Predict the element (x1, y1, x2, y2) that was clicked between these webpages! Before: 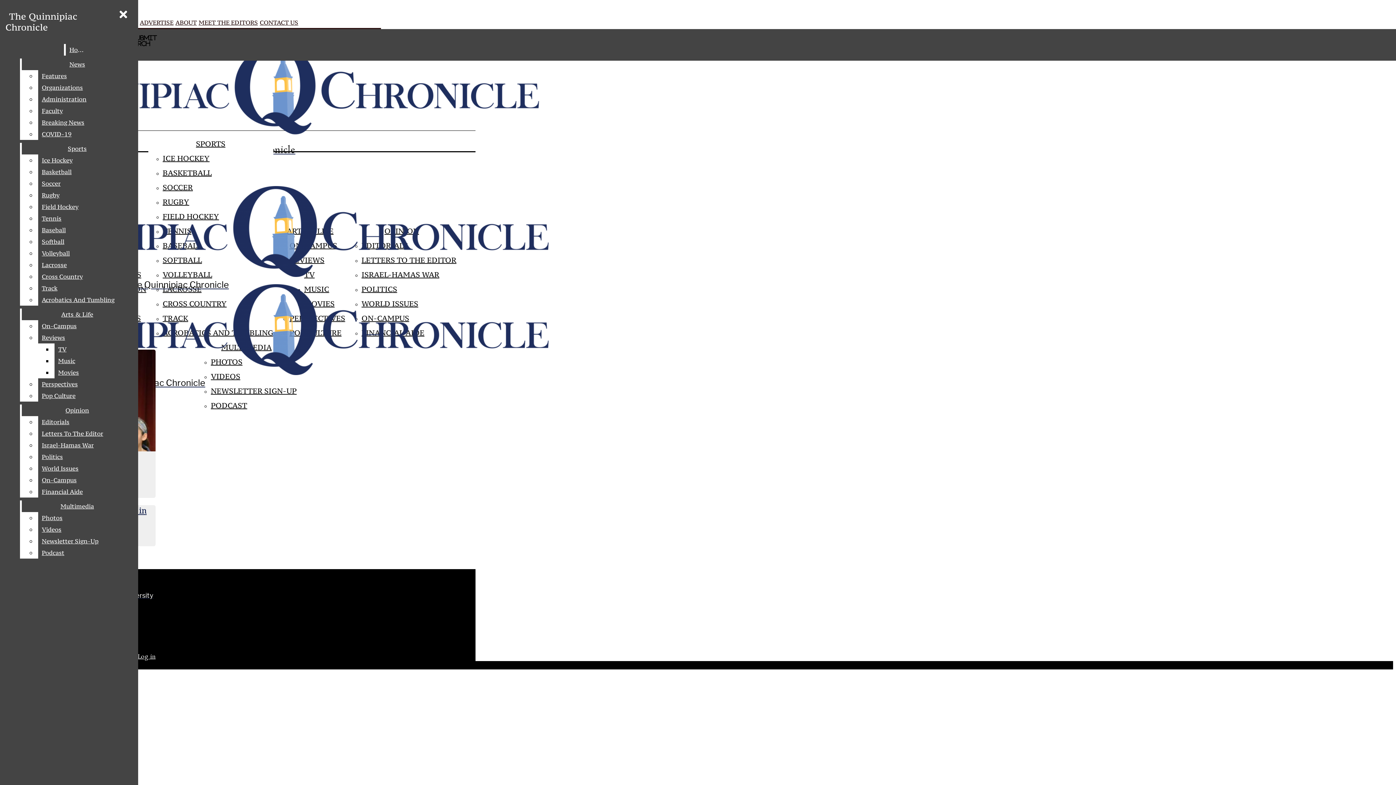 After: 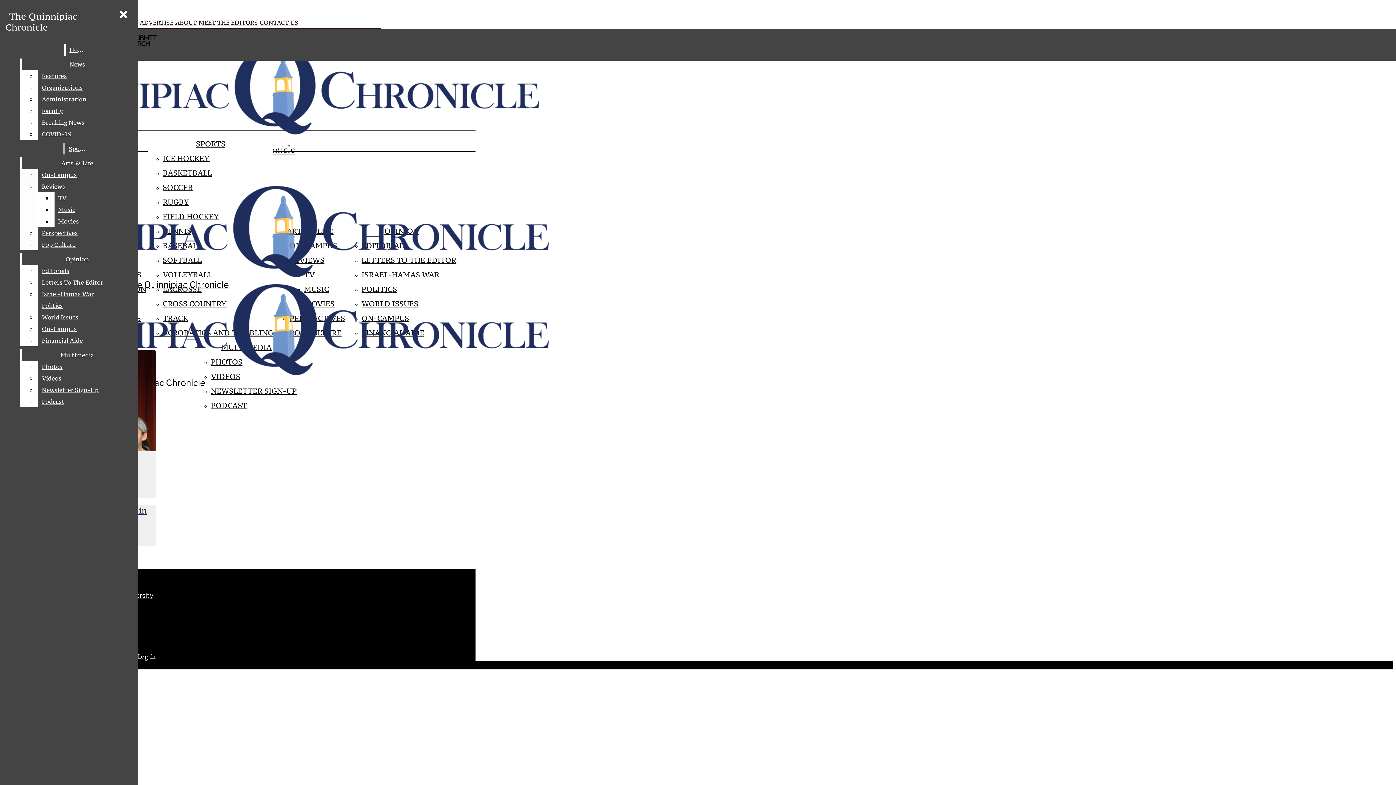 Action: label: Softball bbox: (38, 236, 132, 247)